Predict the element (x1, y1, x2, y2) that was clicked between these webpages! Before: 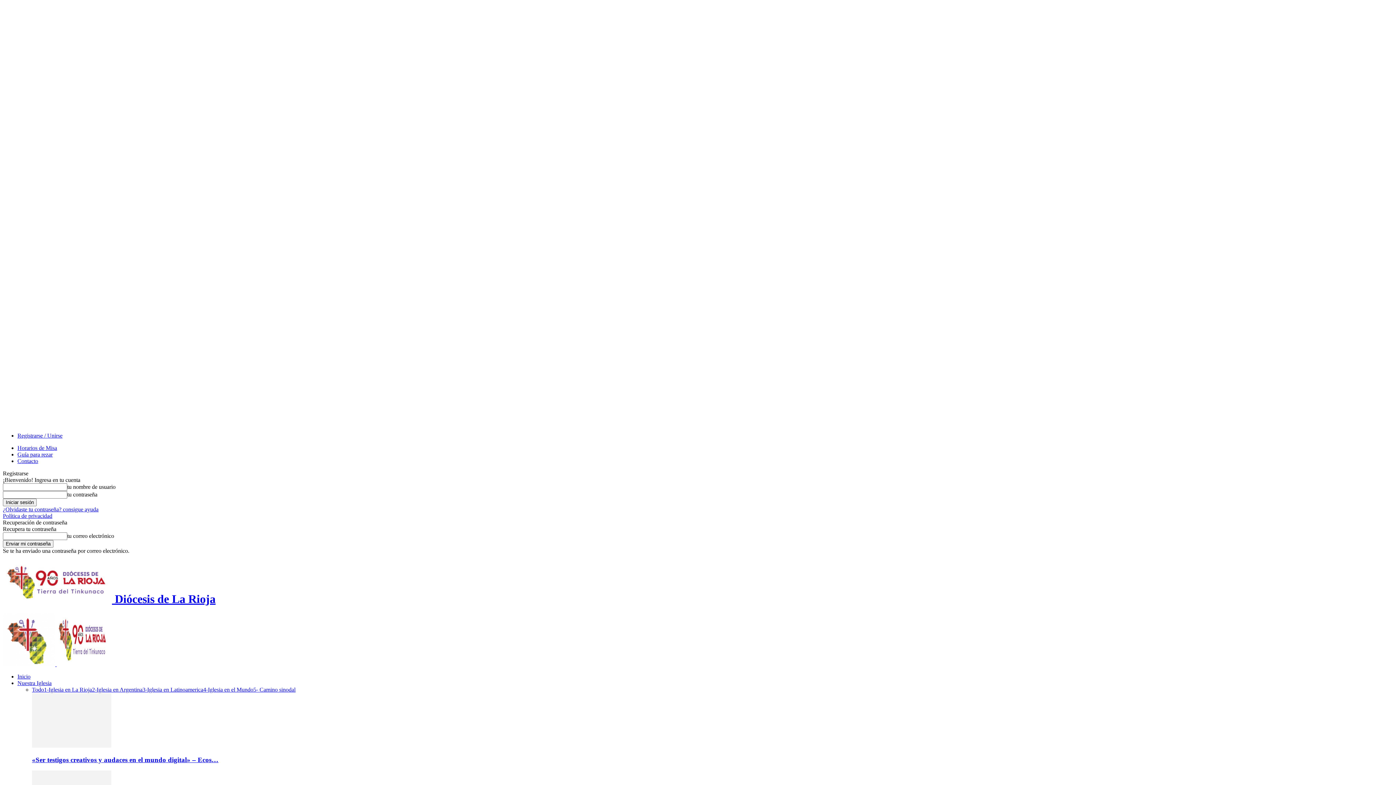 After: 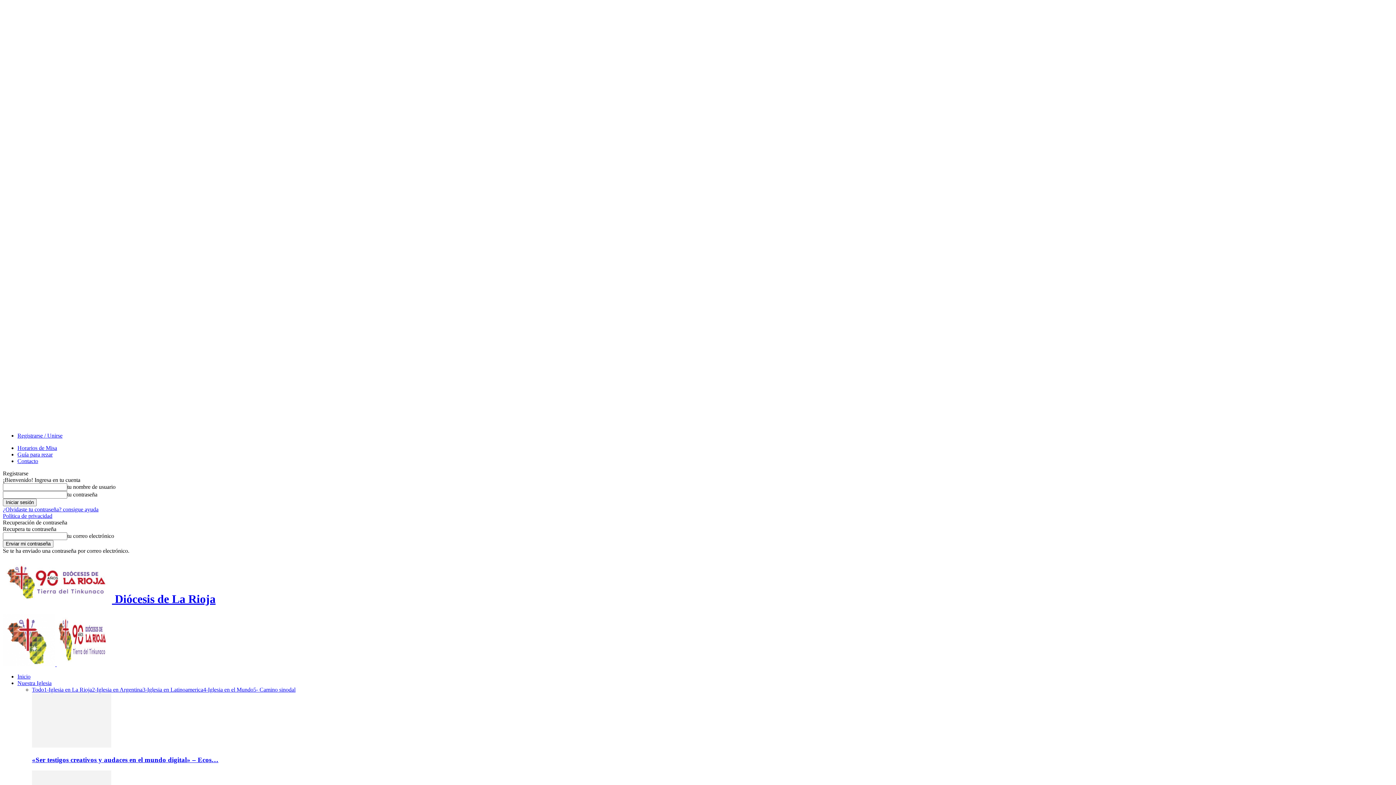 Action: bbox: (17, 673, 30, 679) label: Inicio